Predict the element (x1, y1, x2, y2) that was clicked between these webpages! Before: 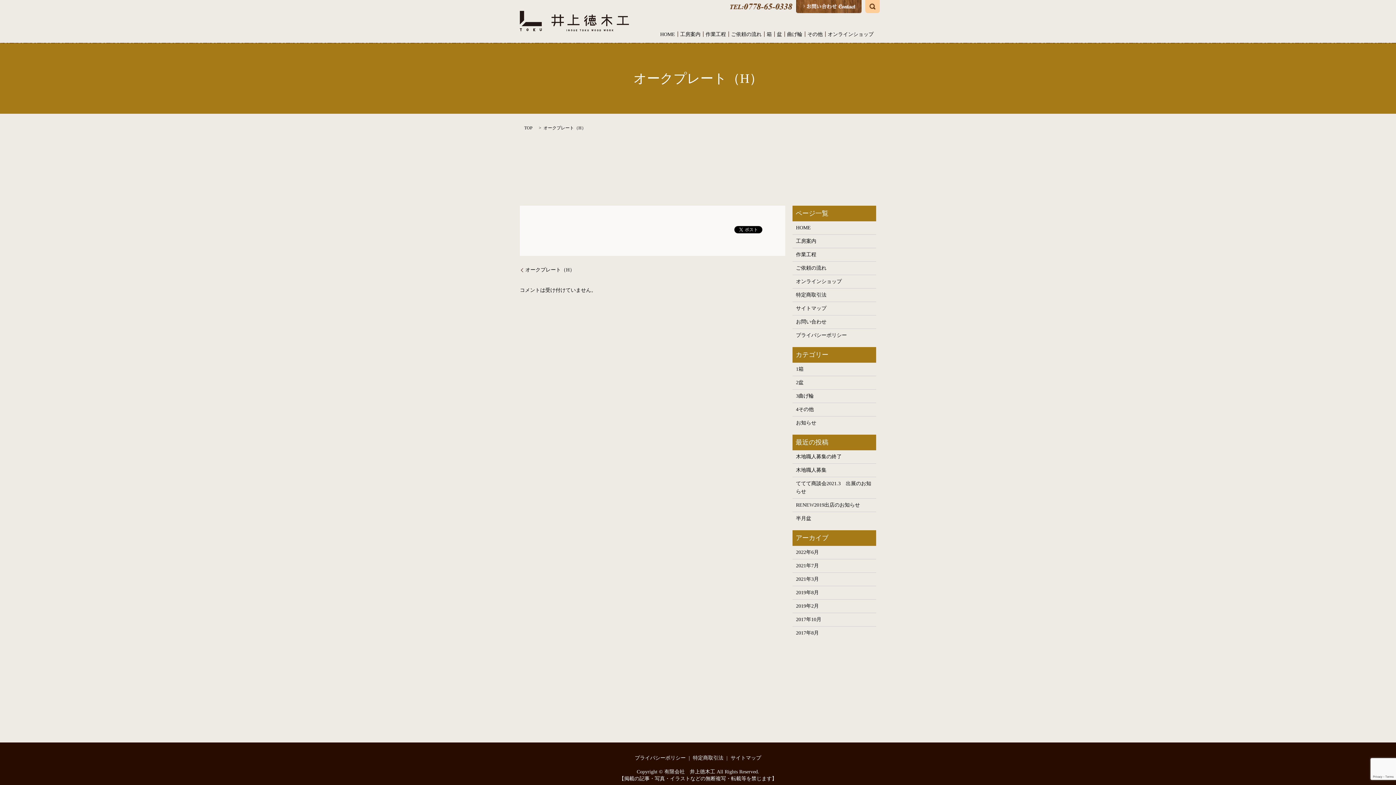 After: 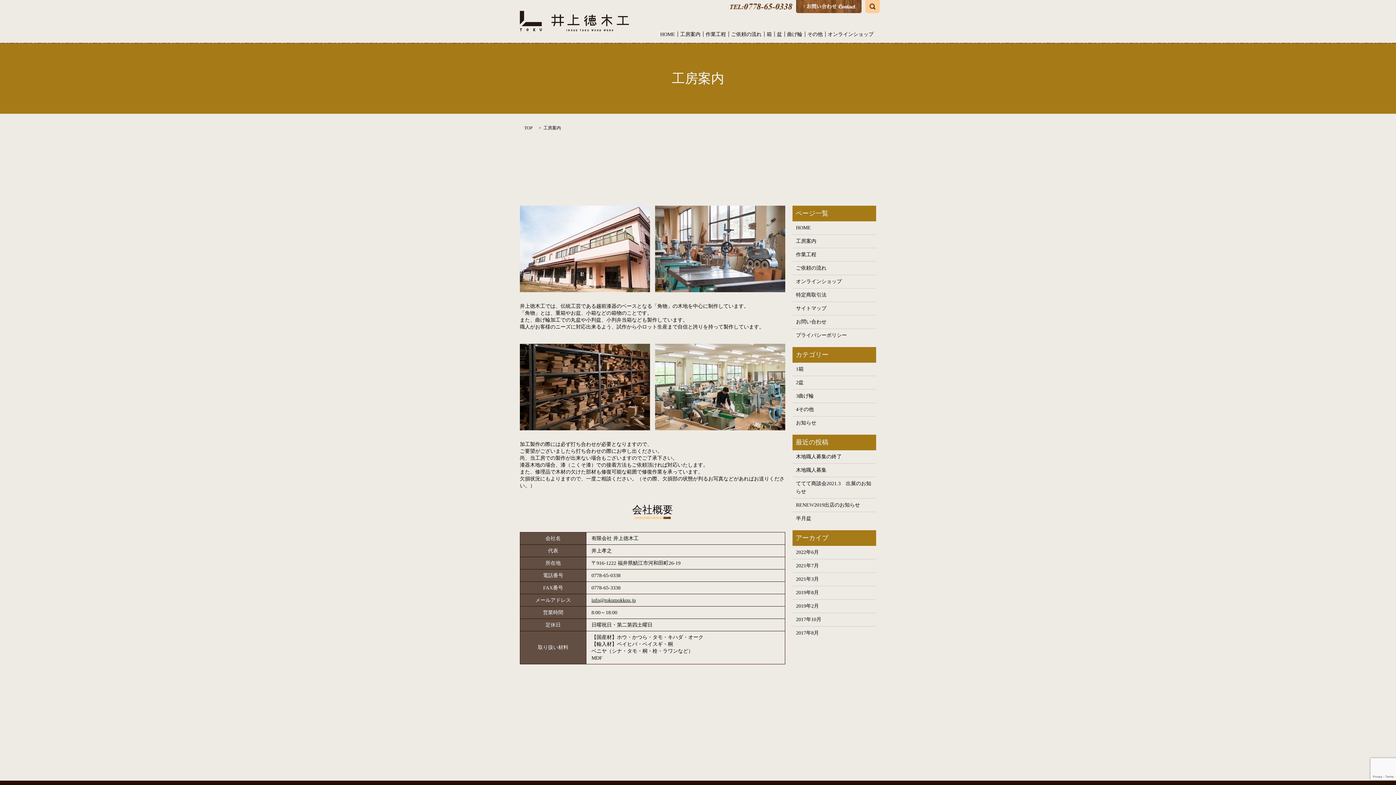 Action: bbox: (680, 30, 700, 38) label: 工房案内